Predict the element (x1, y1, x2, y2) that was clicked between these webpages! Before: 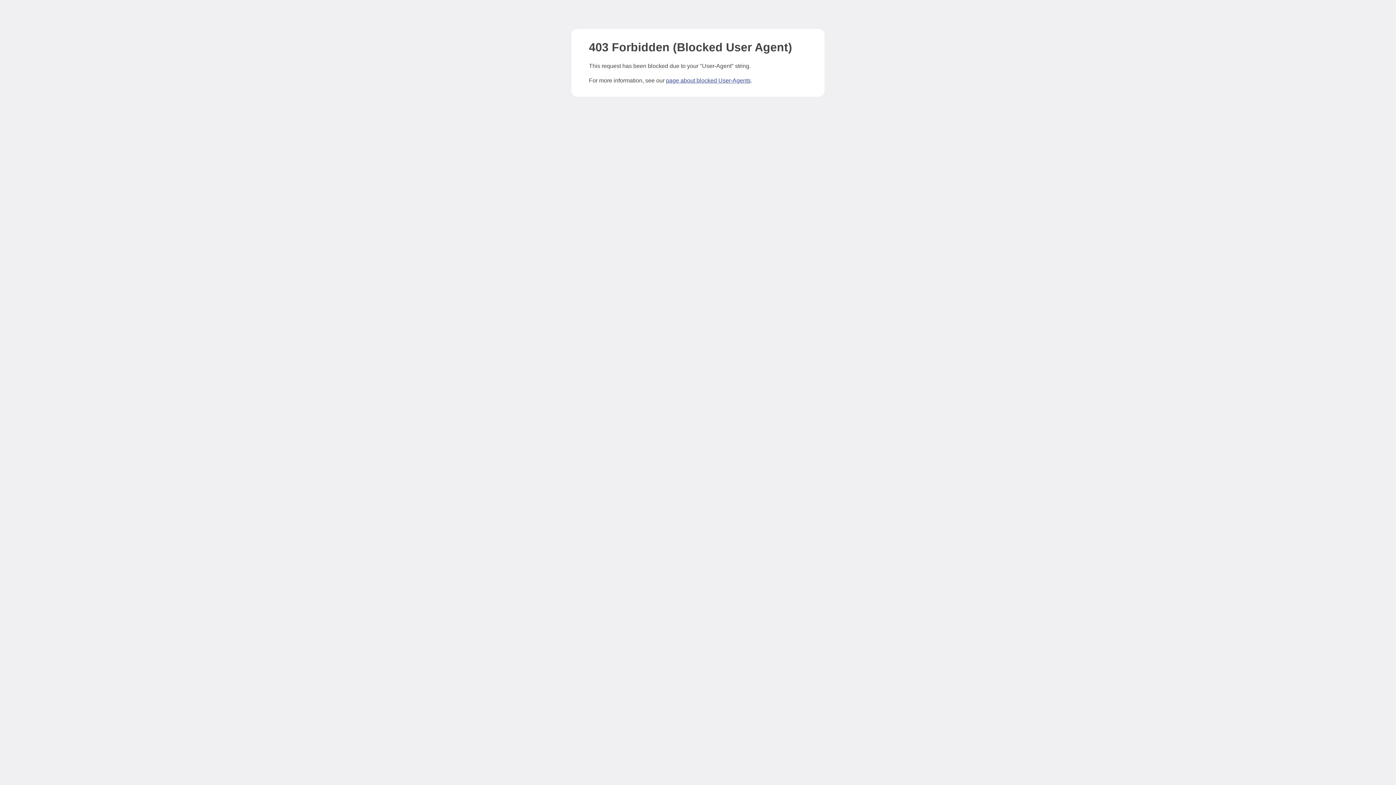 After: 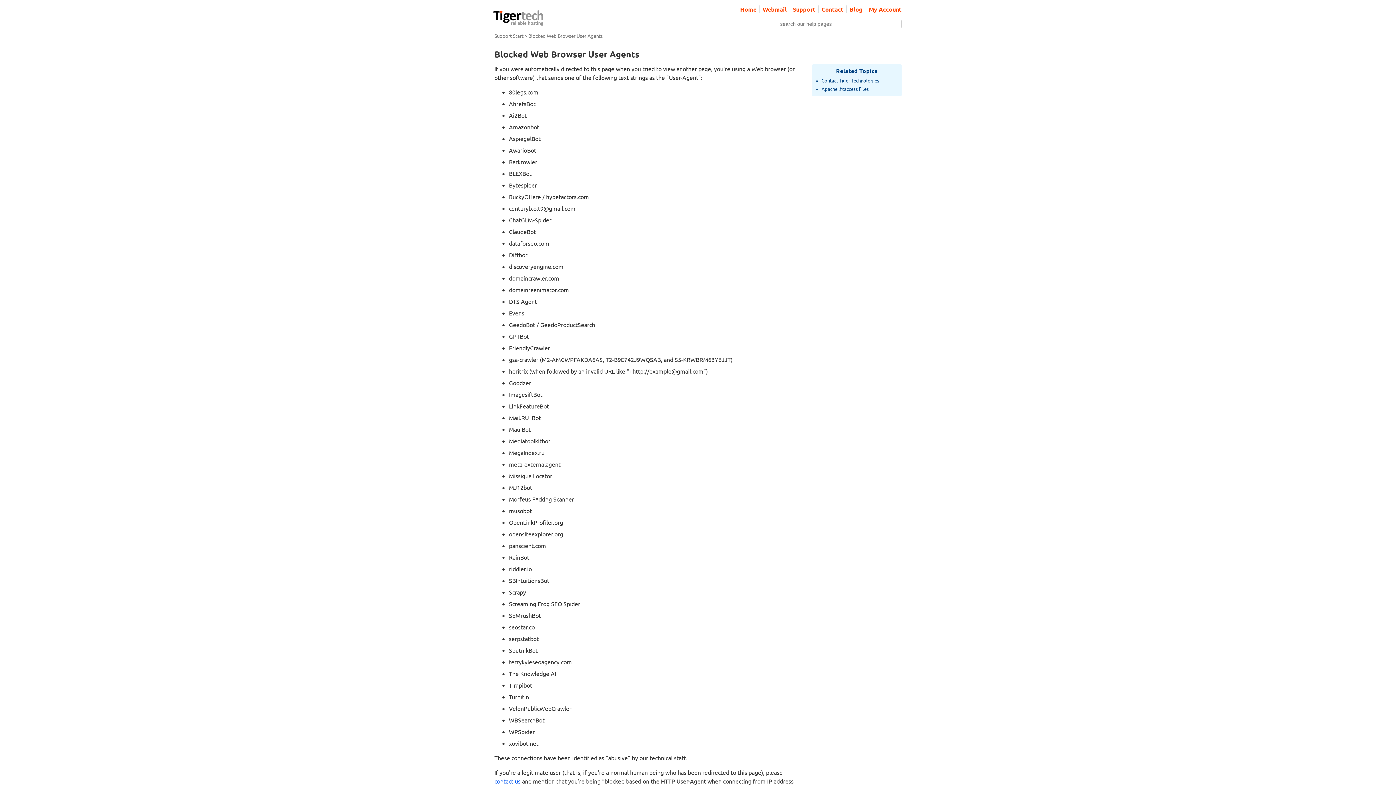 Action: bbox: (666, 77, 750, 83) label: page about blocked User-Agents